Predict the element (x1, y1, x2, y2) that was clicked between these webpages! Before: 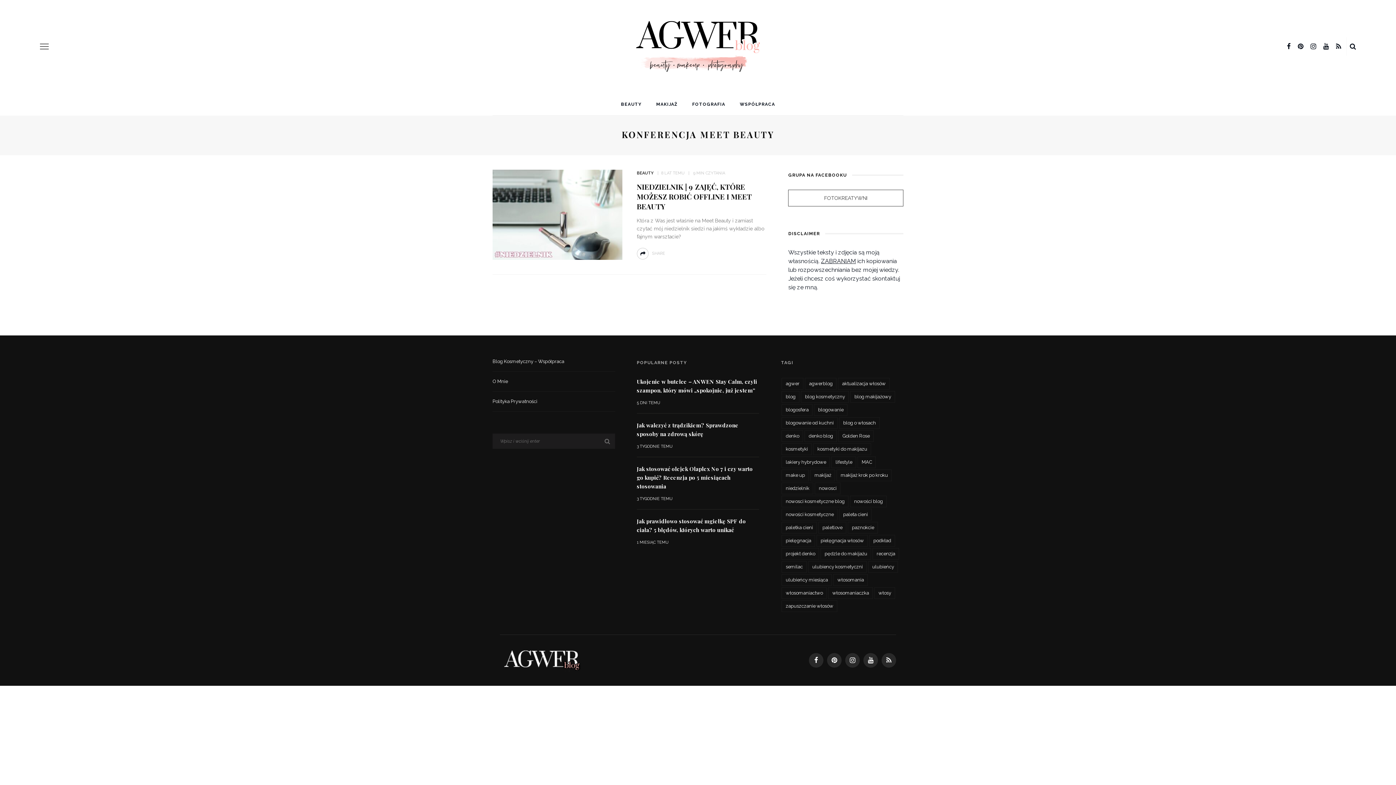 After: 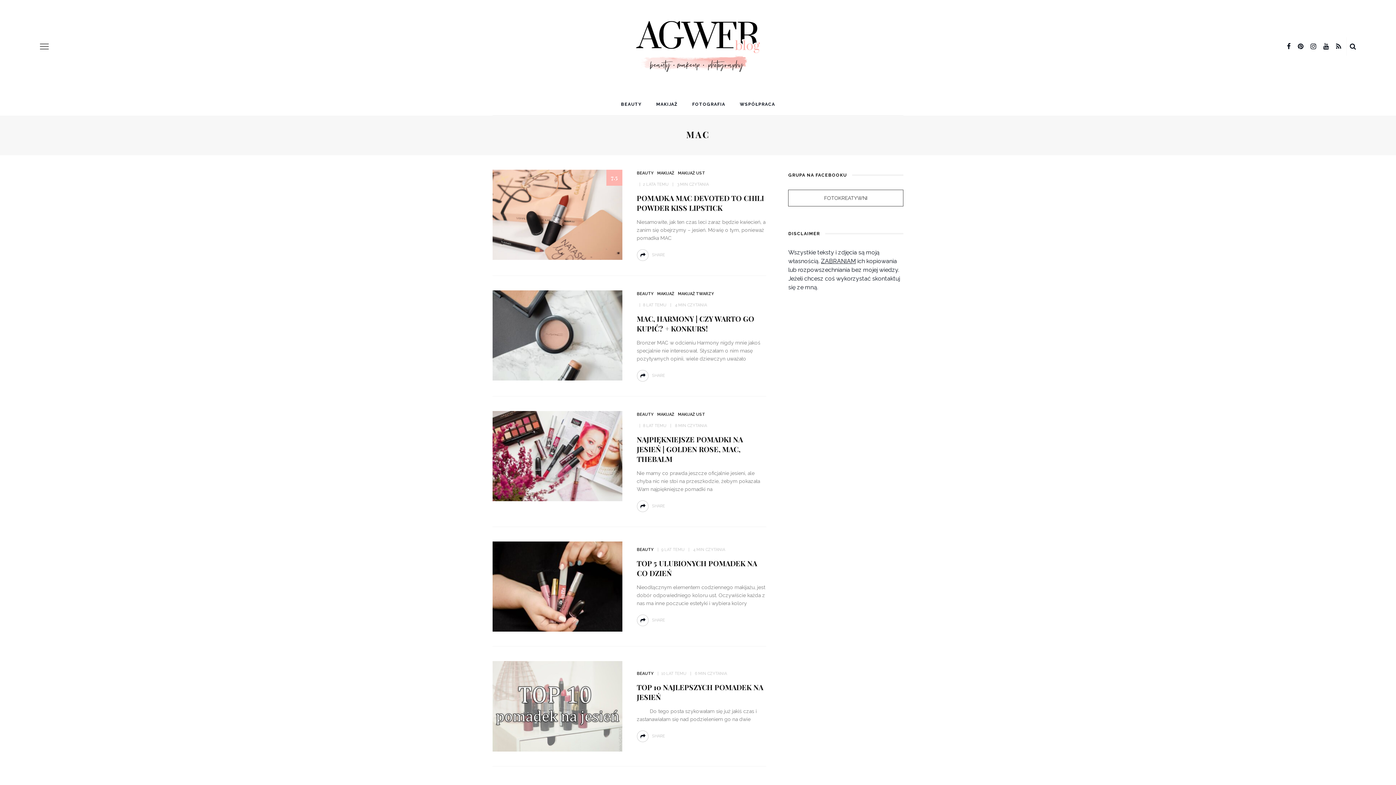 Action: label: MAC (24 elementy) bbox: (857, 456, 876, 468)